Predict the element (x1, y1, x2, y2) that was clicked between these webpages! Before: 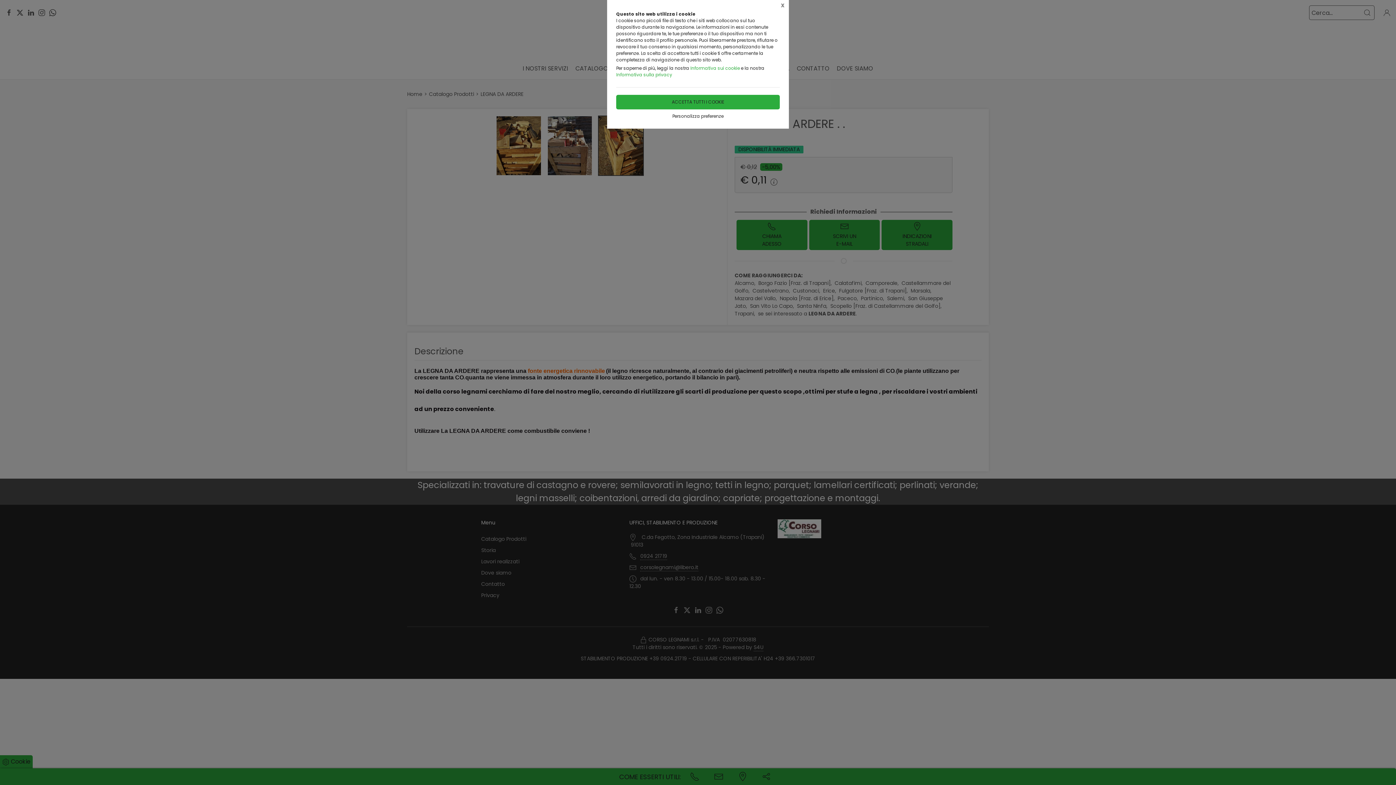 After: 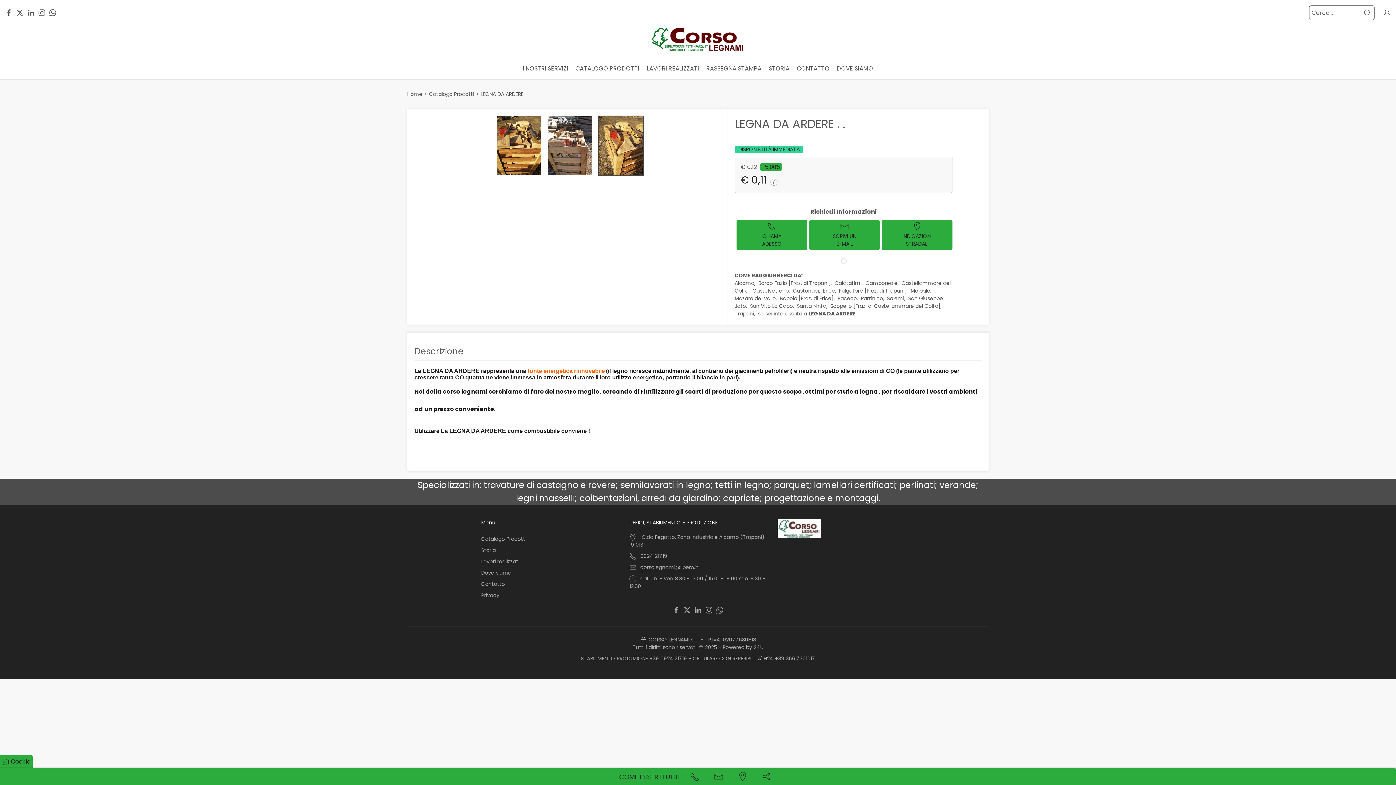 Action: label: X bbox: (776, 0, 789, 11)